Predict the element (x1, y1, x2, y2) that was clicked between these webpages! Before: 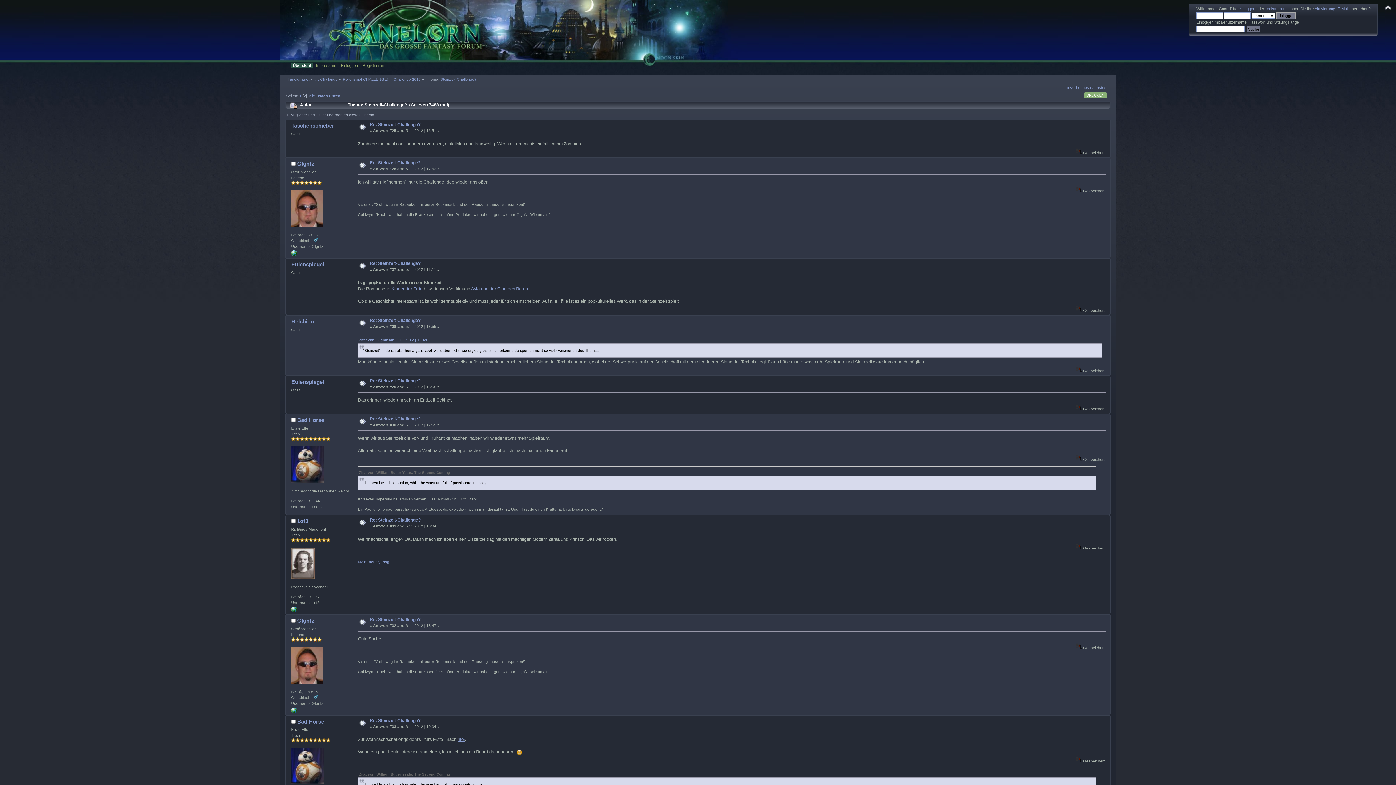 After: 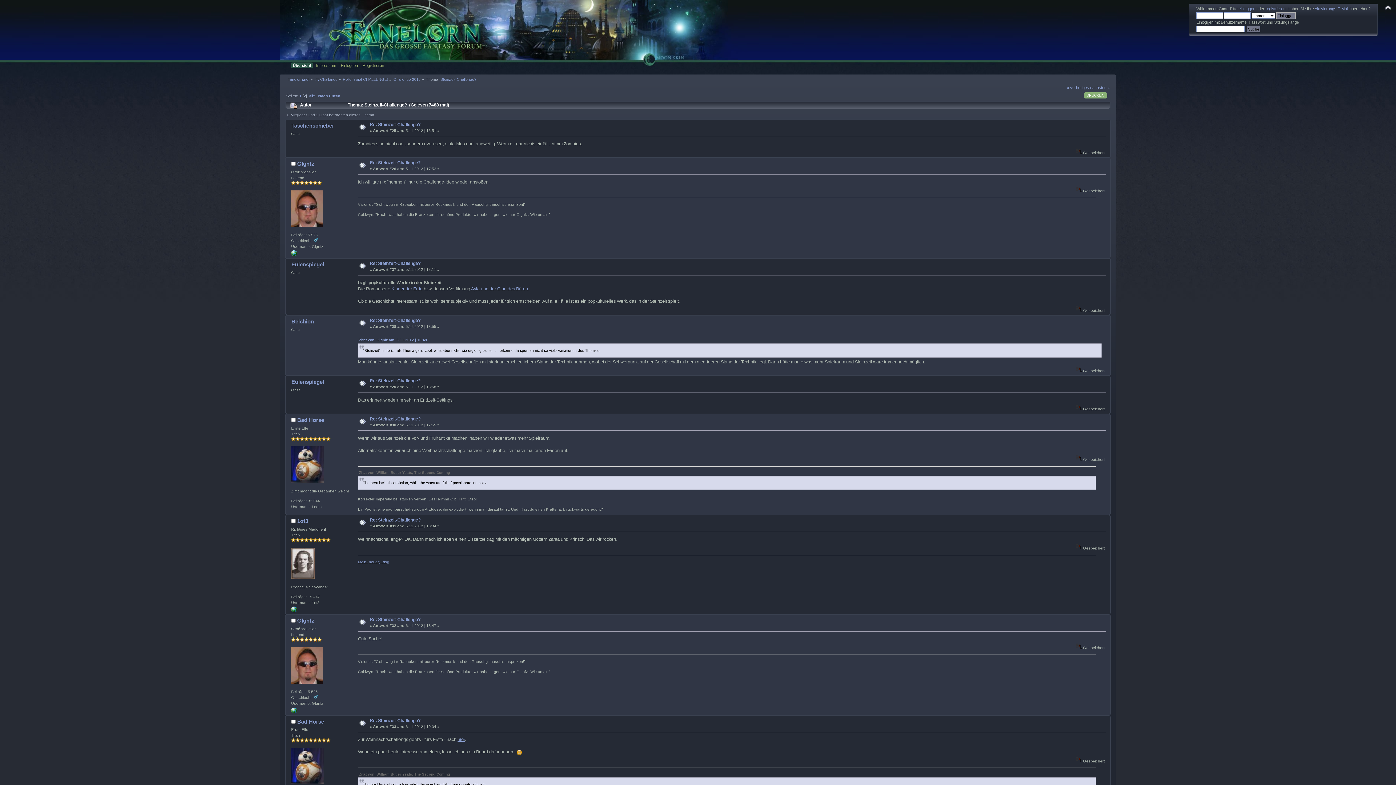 Action: bbox: (291, 252, 297, 257)